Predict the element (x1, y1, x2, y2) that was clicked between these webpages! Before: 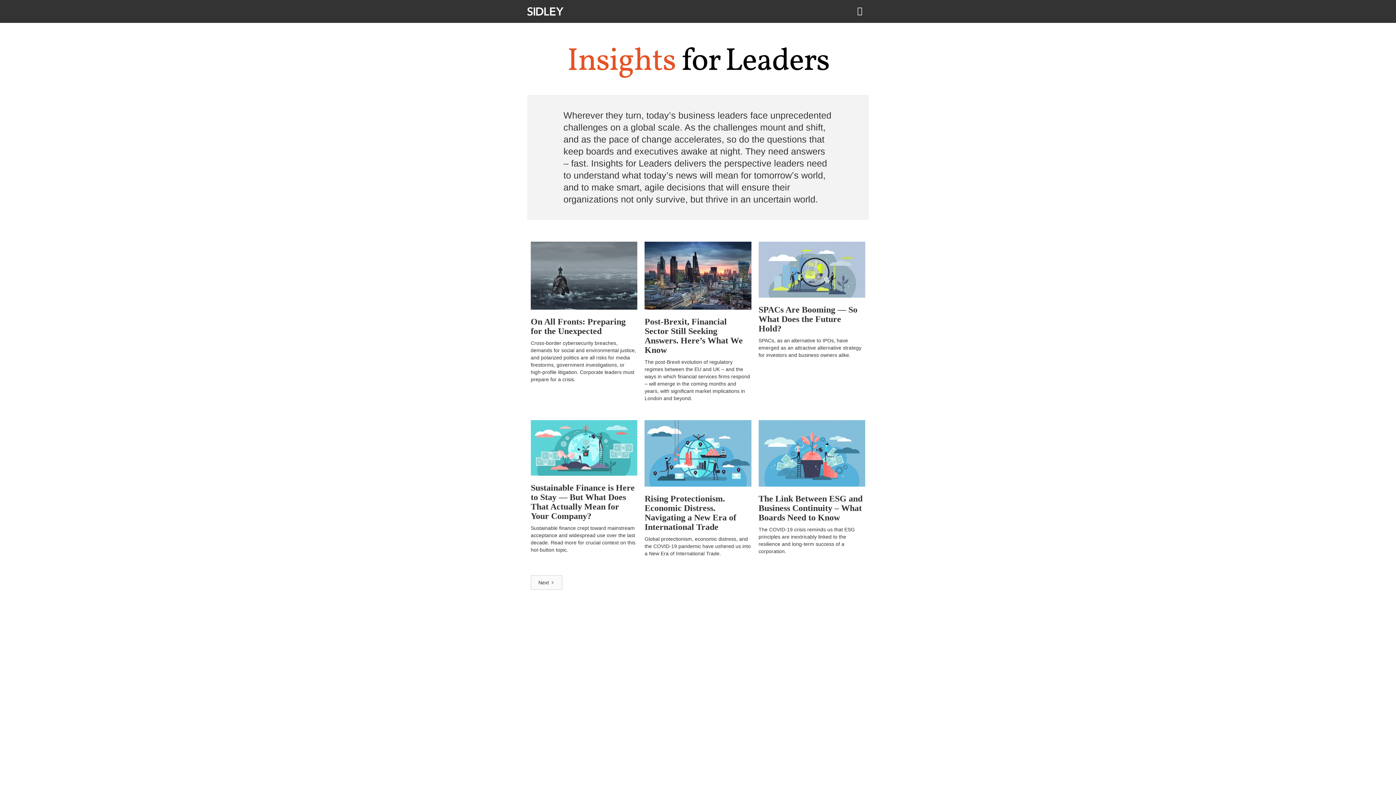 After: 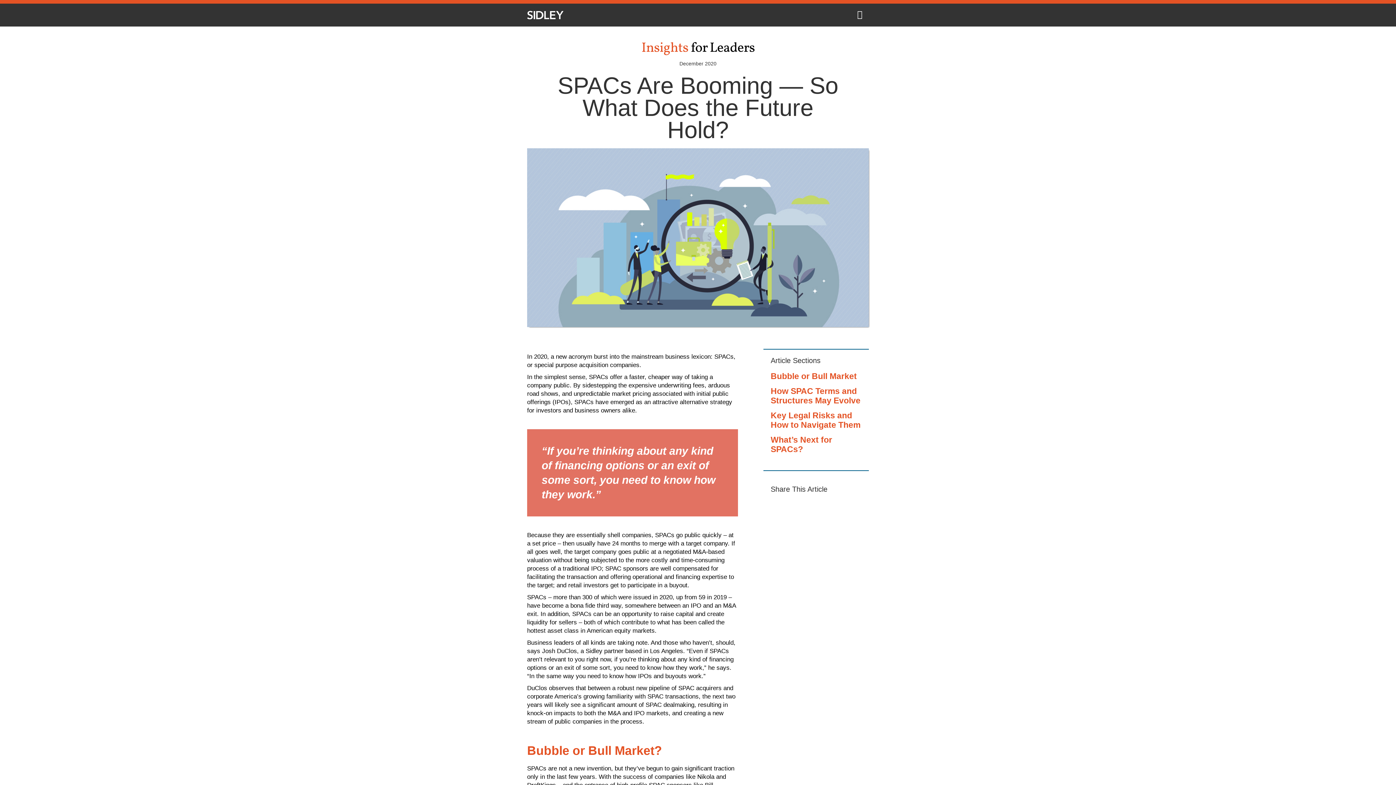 Action: bbox: (758, 305, 865, 333) label: SPACs Are Booming — So What Does the Future Hold?